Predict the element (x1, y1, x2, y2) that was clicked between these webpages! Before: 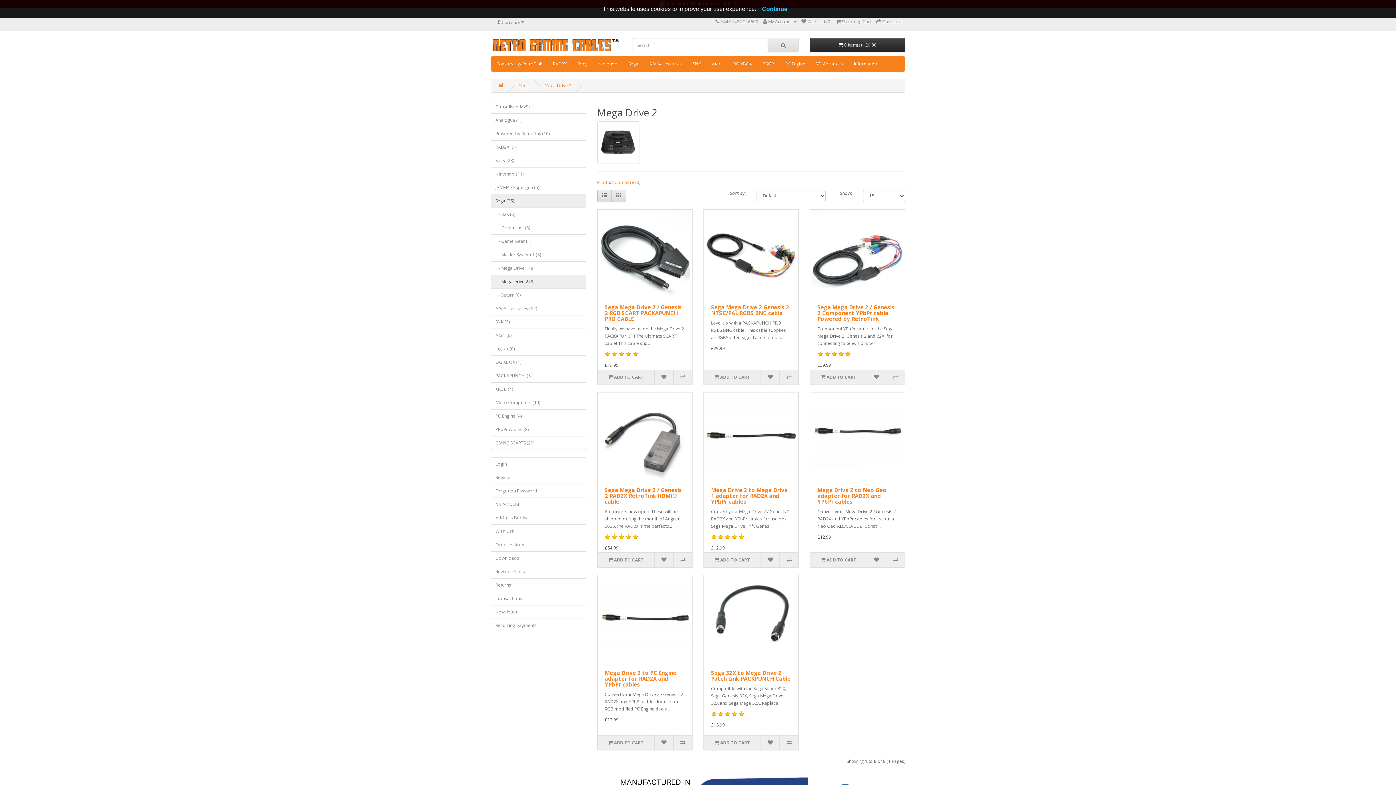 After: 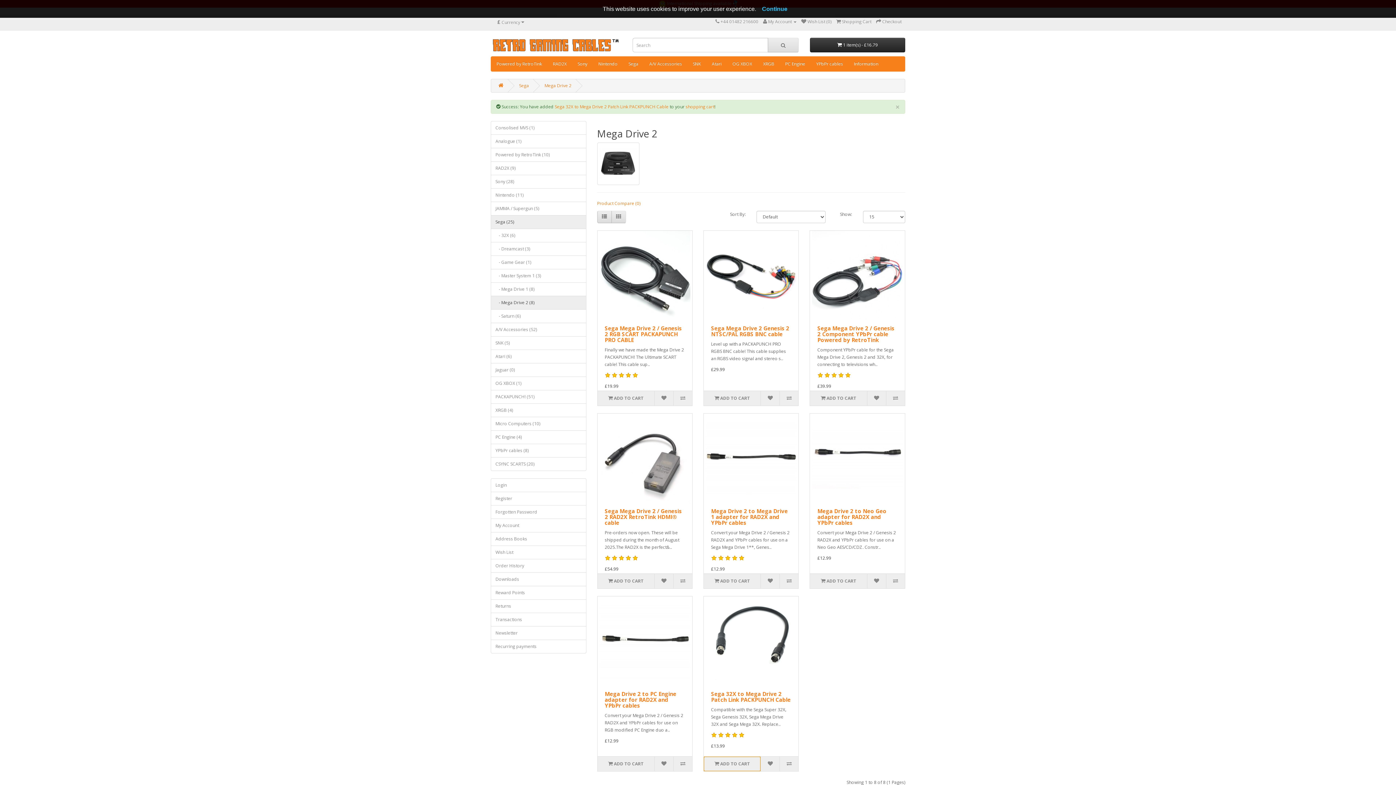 Action: bbox: (703, 735, 760, 750) label:  ADD TO CART